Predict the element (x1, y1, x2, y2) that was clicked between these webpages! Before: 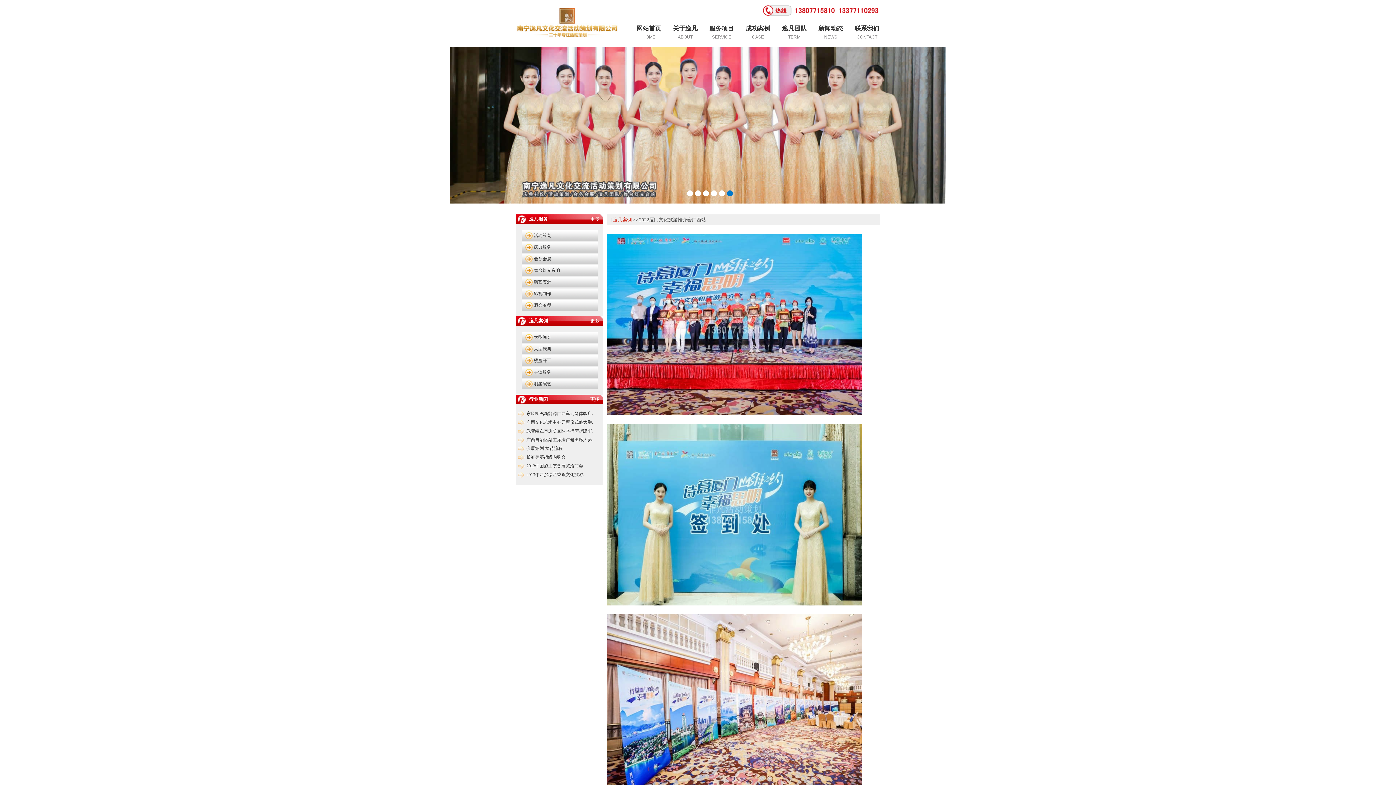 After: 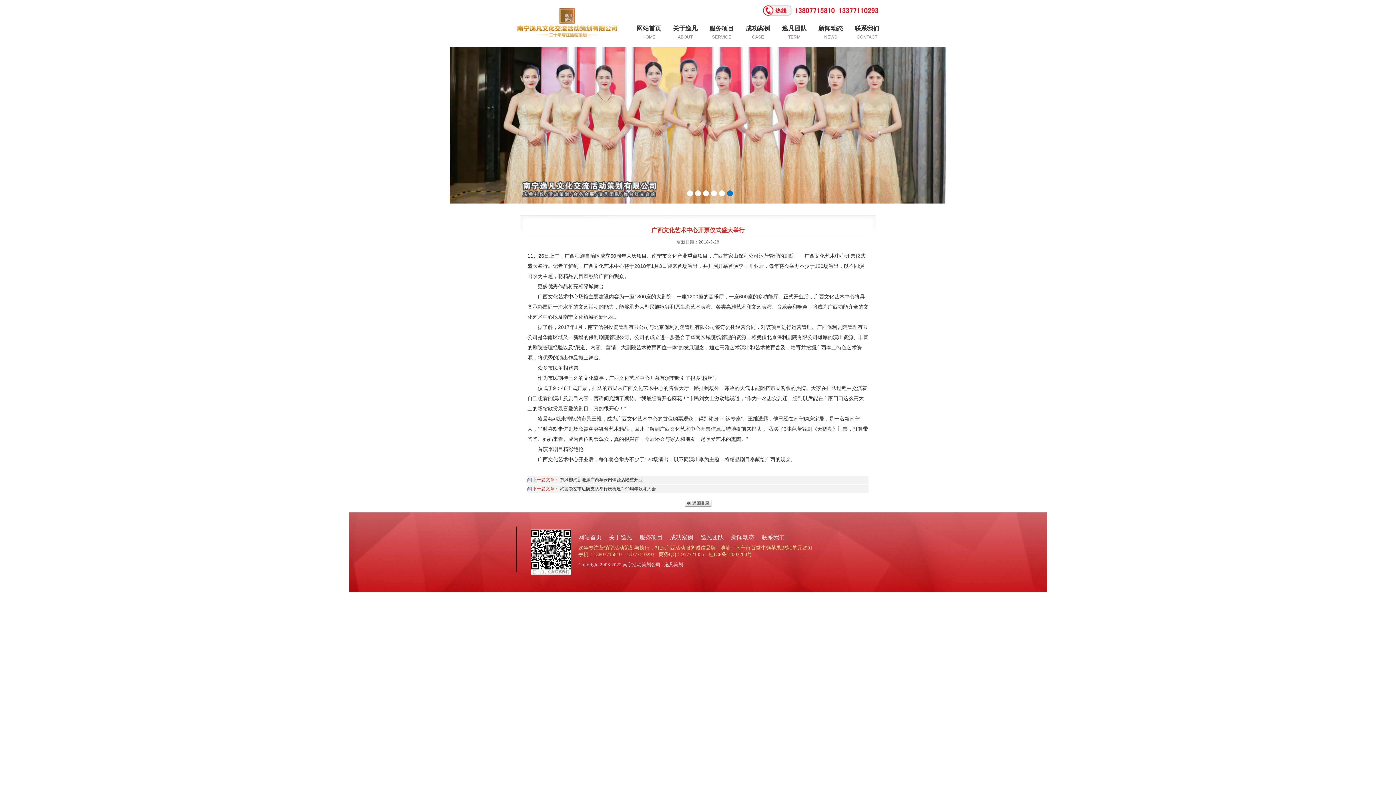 Action: bbox: (526, 420, 593, 425) label: 广西文化艺术中心开票仪式盛大举.